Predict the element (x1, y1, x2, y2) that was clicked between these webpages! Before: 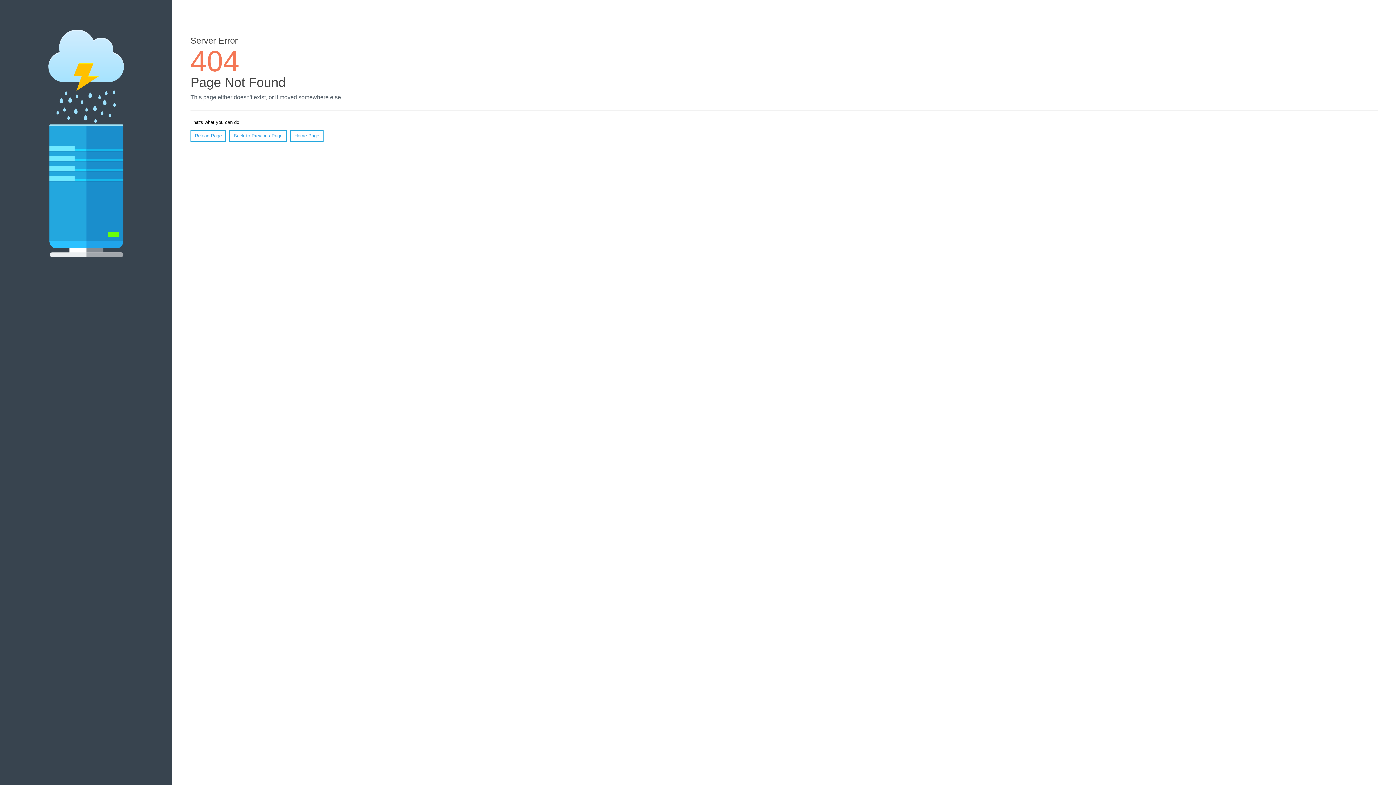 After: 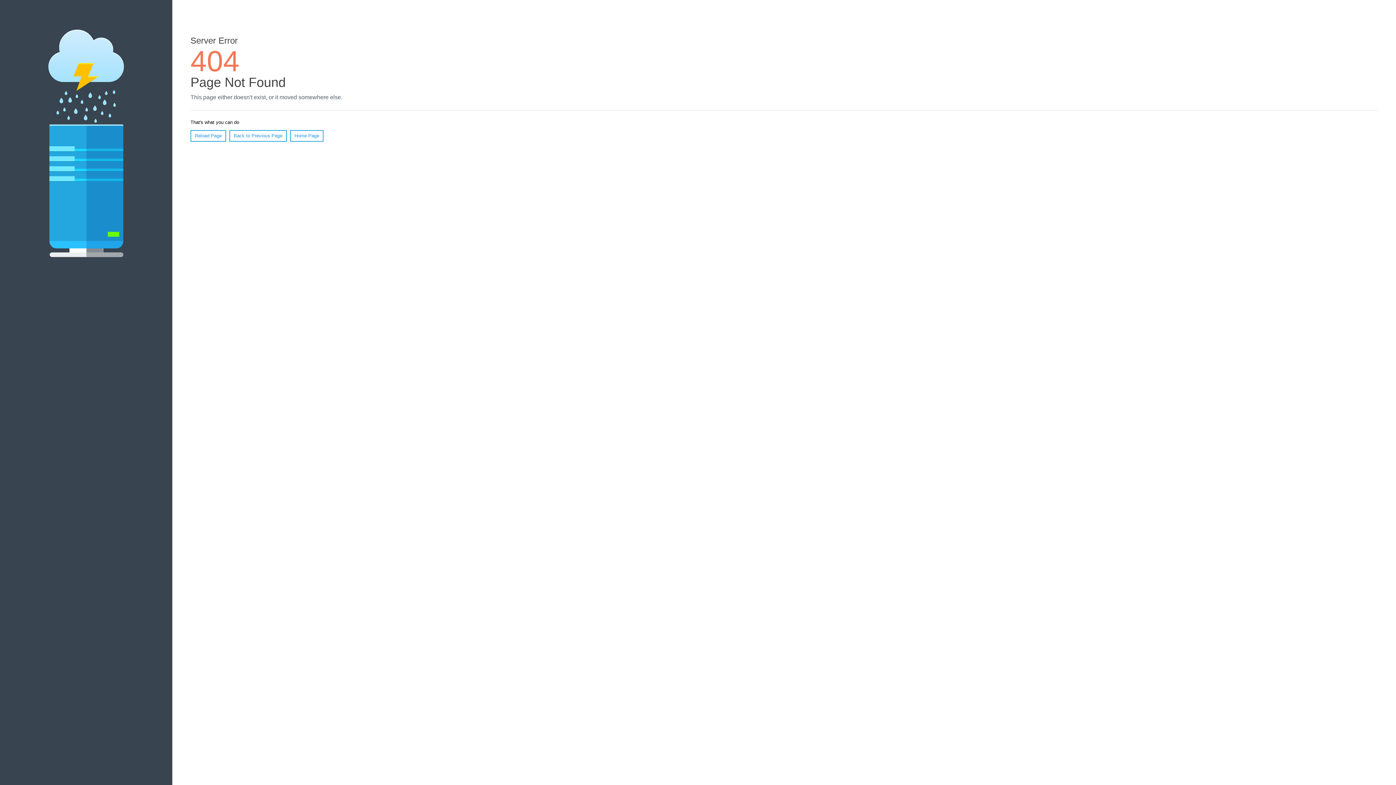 Action: label: Reload Page bbox: (190, 130, 226, 141)